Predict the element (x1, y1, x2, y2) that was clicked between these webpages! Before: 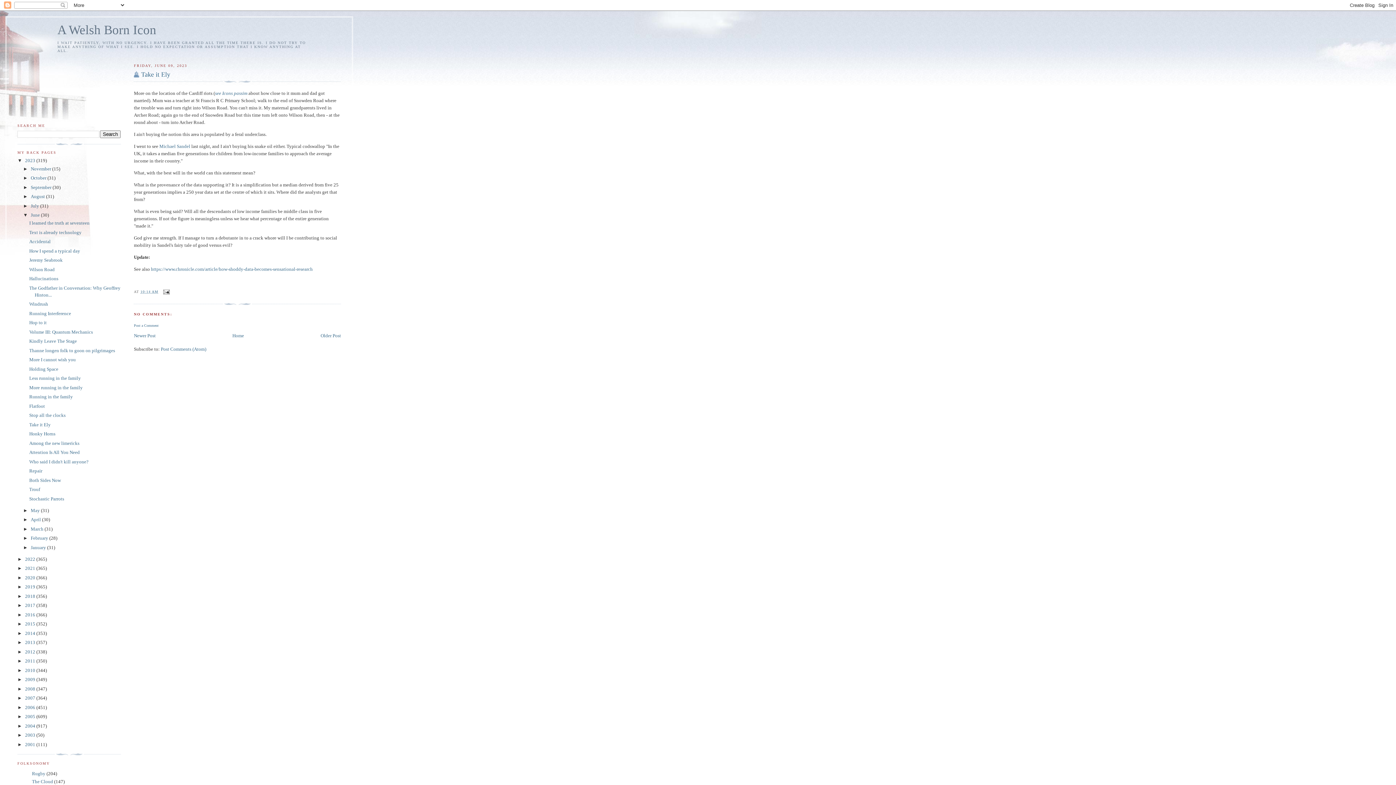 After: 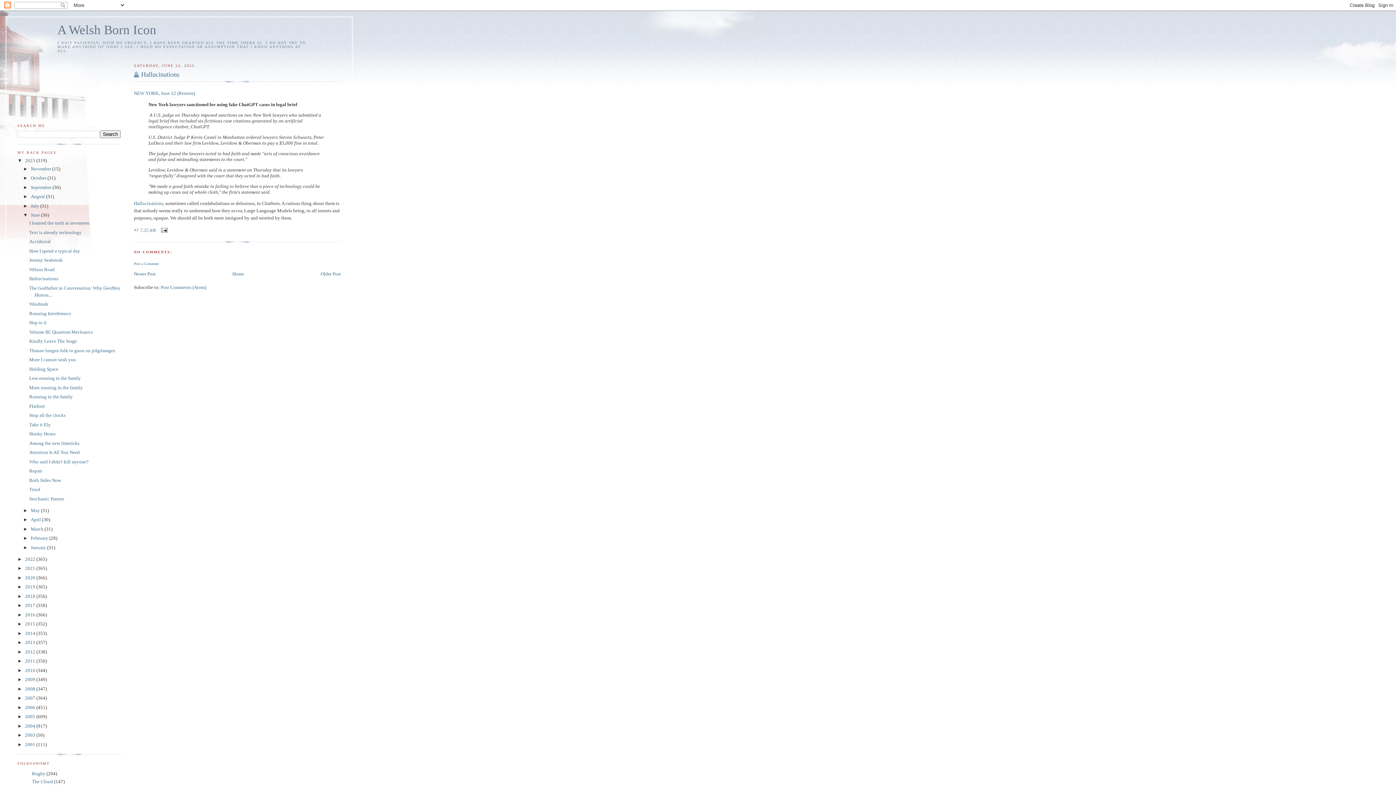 Action: bbox: (29, 276, 58, 281) label: Hallucinations